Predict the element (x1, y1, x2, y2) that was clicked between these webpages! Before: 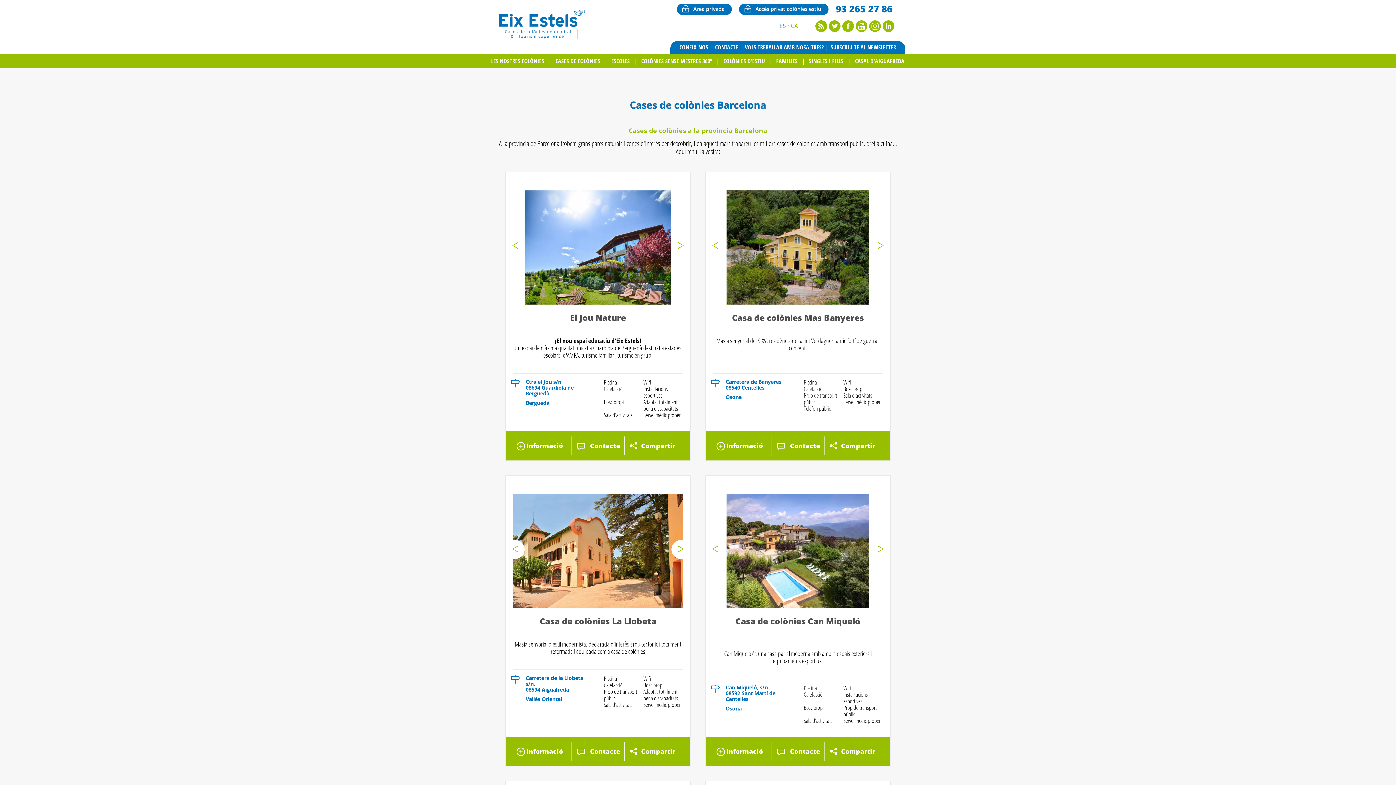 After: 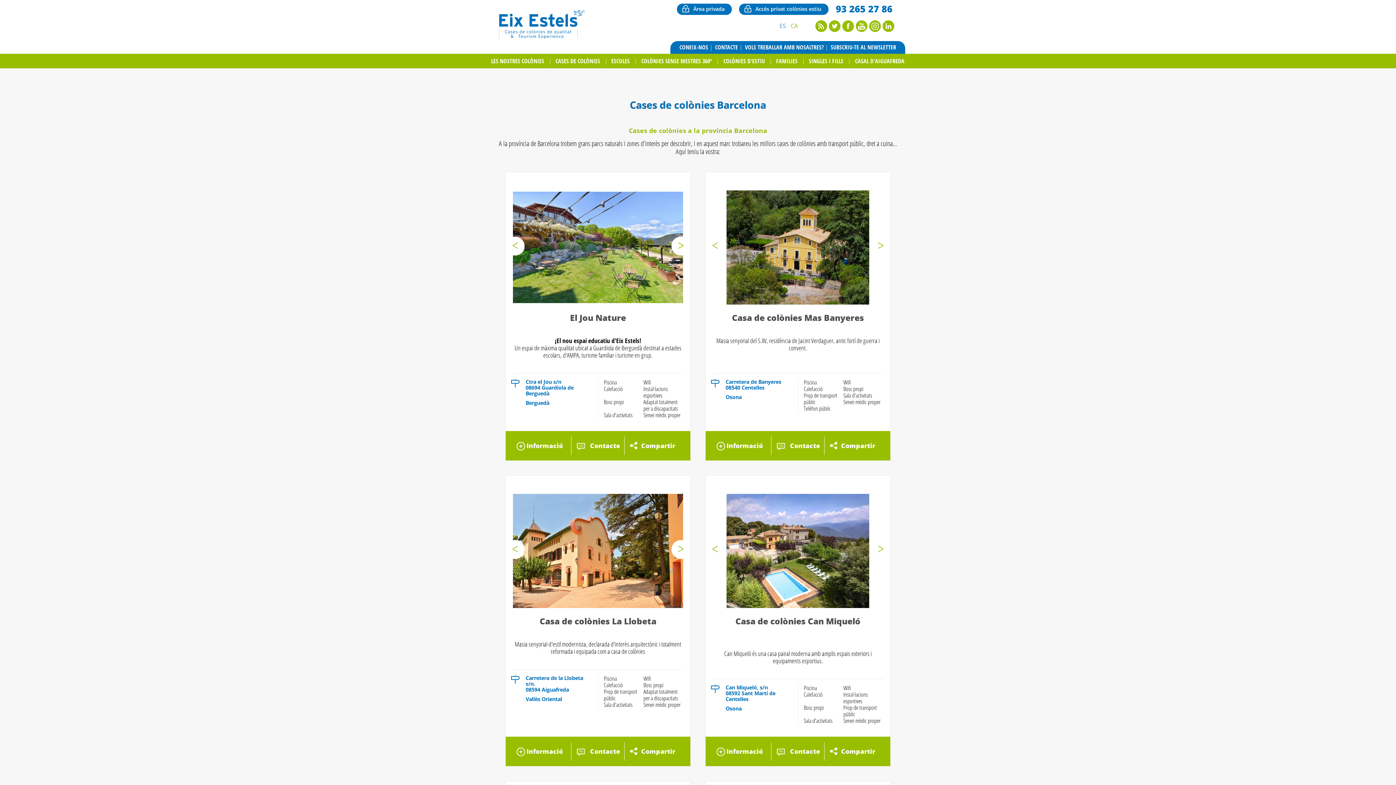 Action: label: Next bbox: (671, 236, 690, 255)